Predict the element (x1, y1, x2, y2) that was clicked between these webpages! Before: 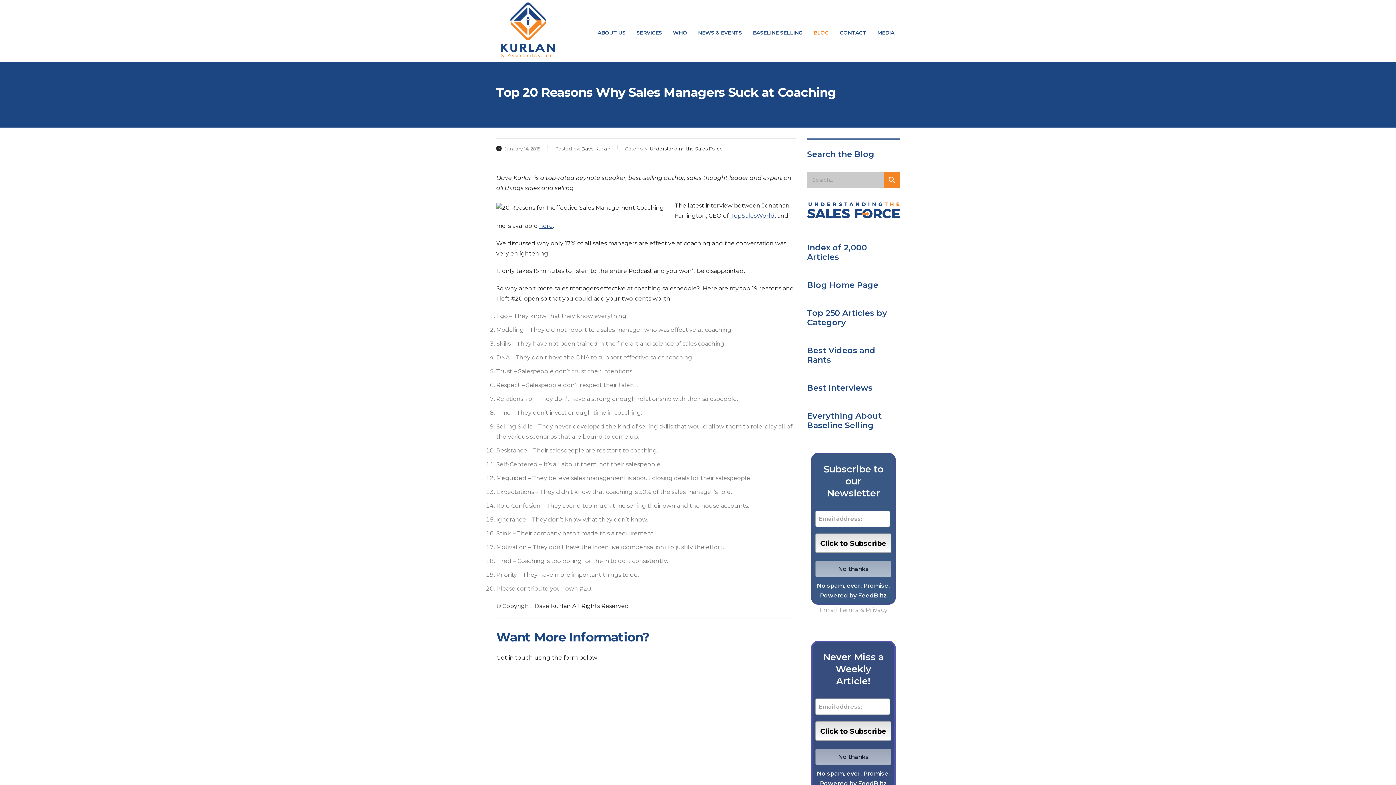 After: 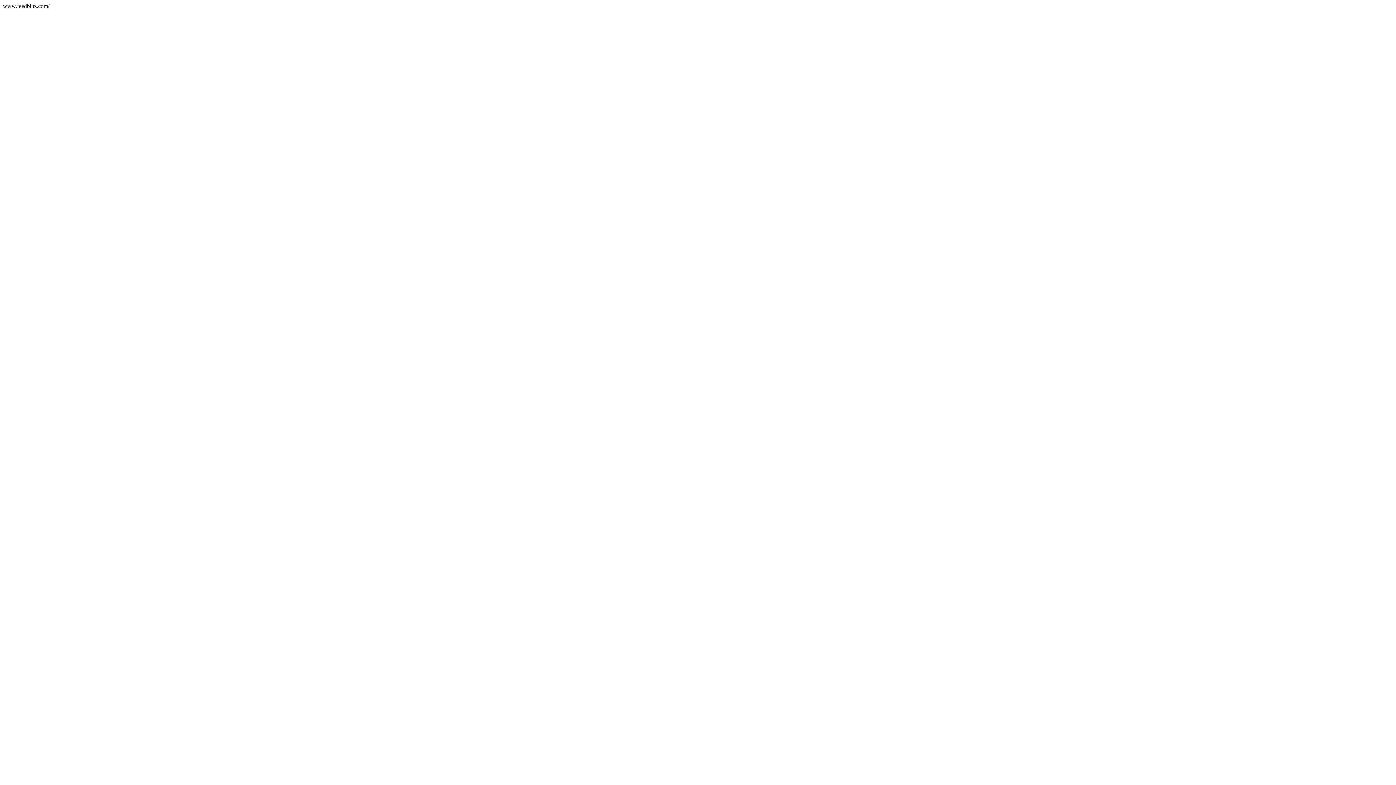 Action: bbox: (820, 592, 887, 599) label: Powered by FeedBlitz